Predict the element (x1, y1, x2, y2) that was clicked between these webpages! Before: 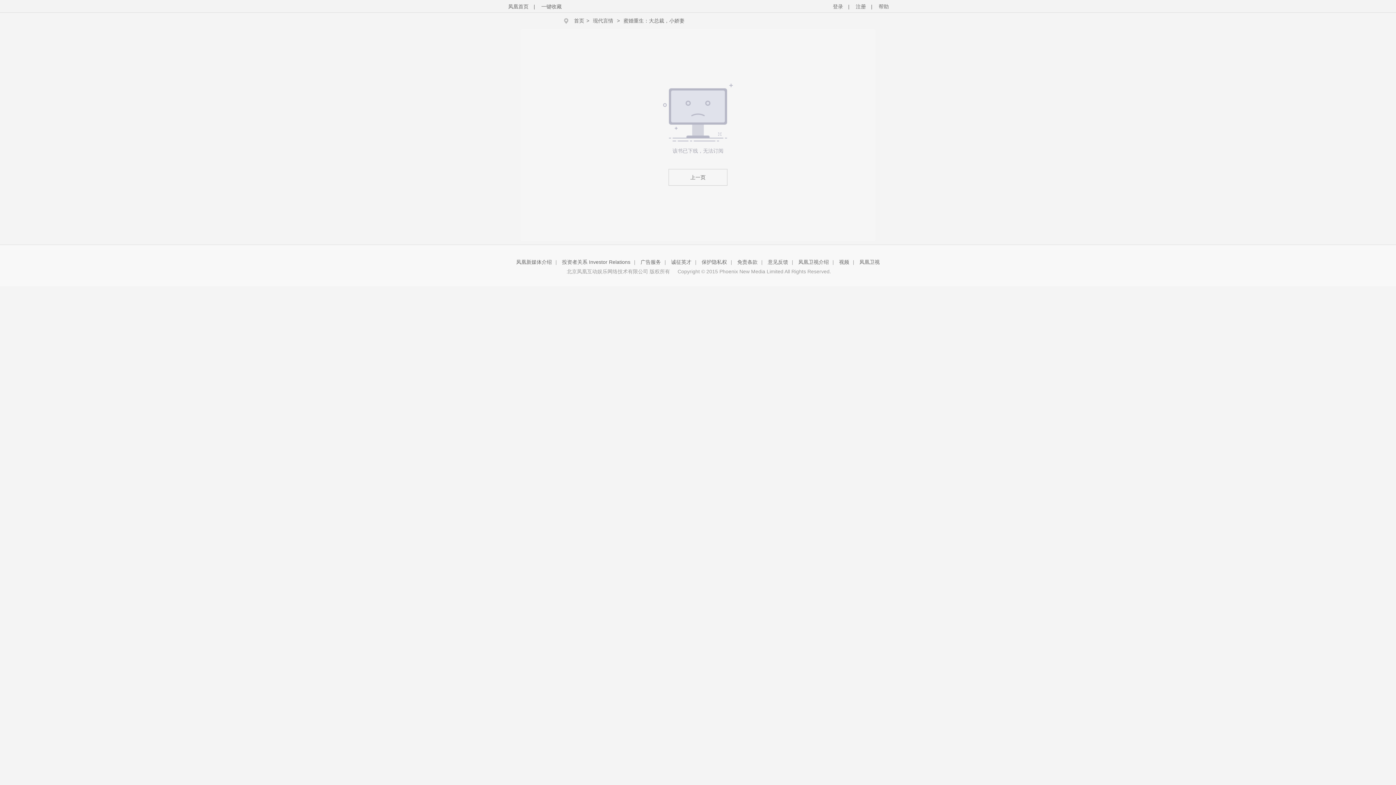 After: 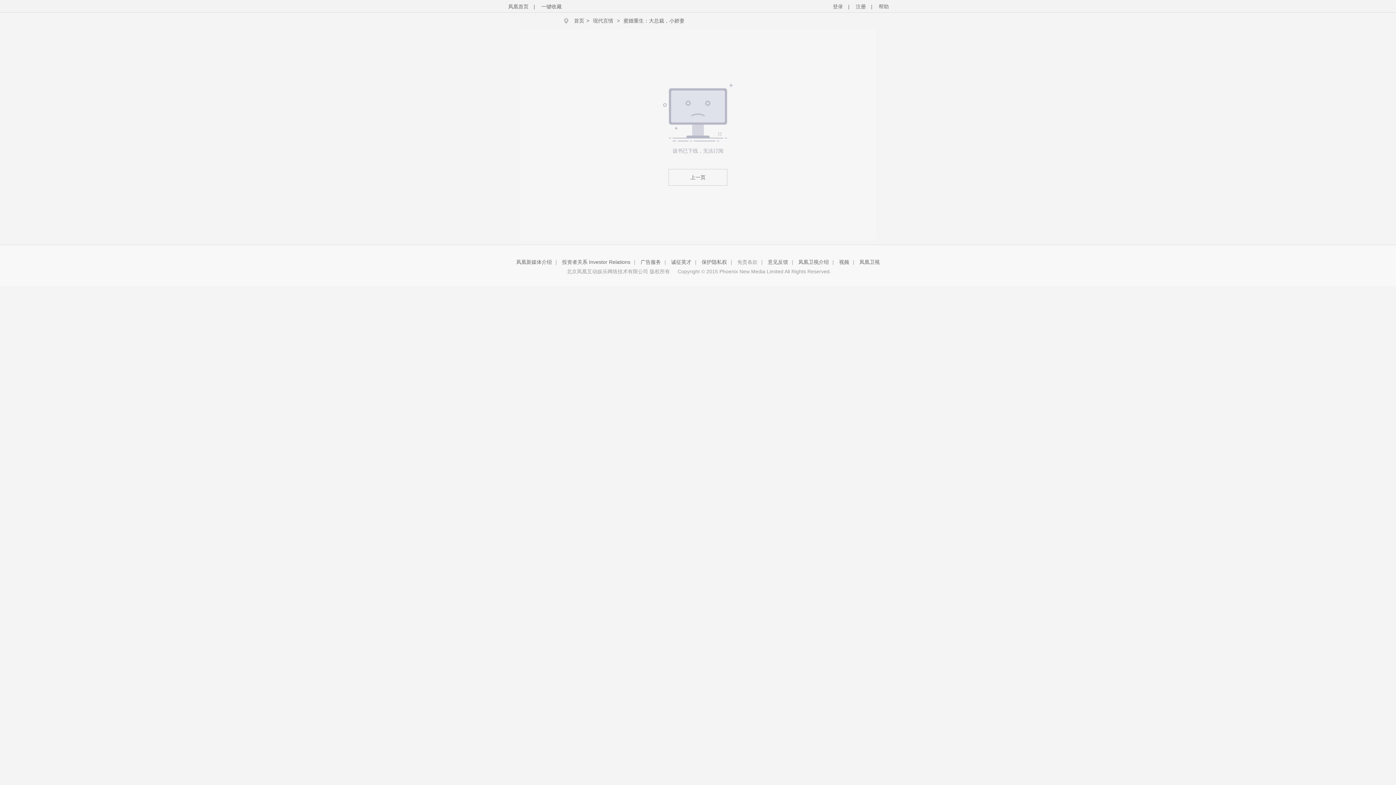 Action: label: 免责条款 bbox: (737, 259, 757, 265)